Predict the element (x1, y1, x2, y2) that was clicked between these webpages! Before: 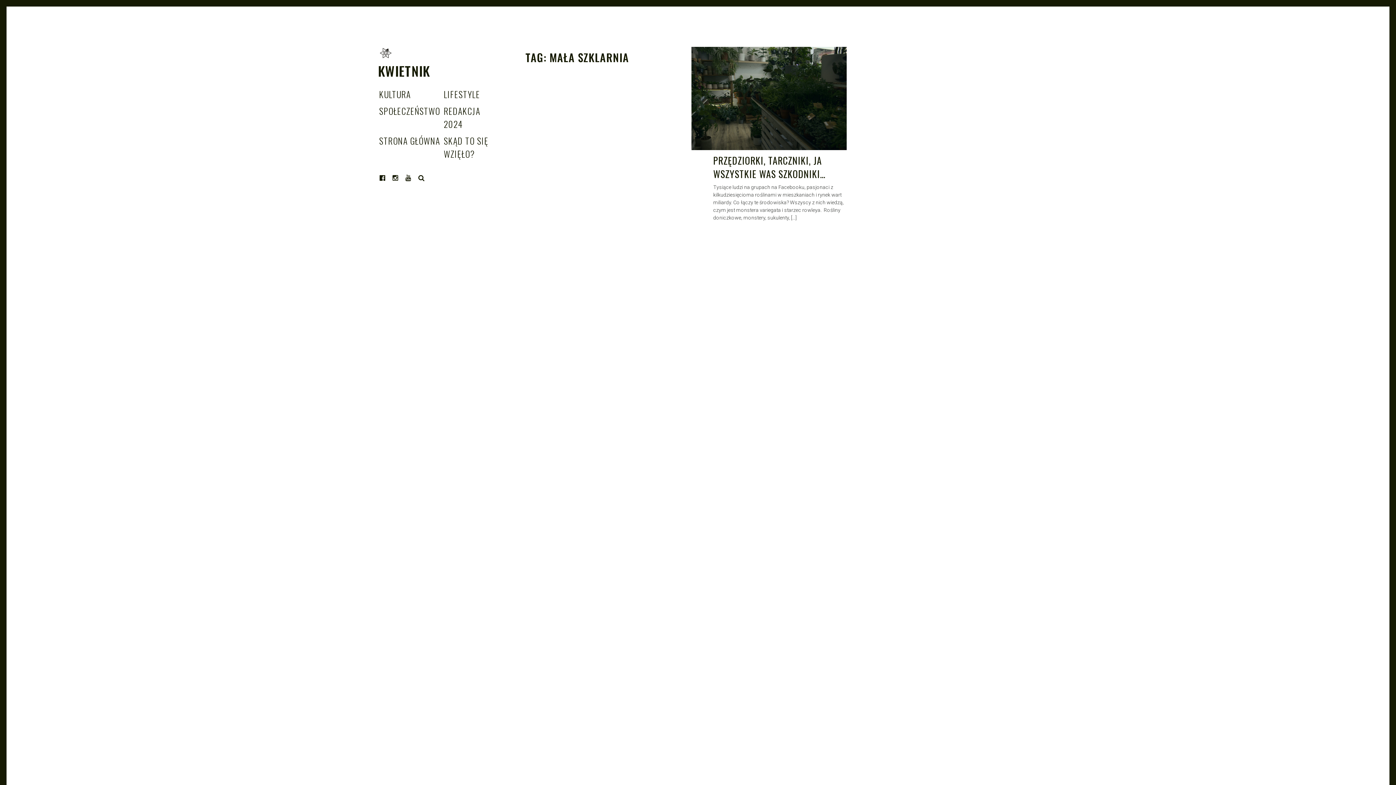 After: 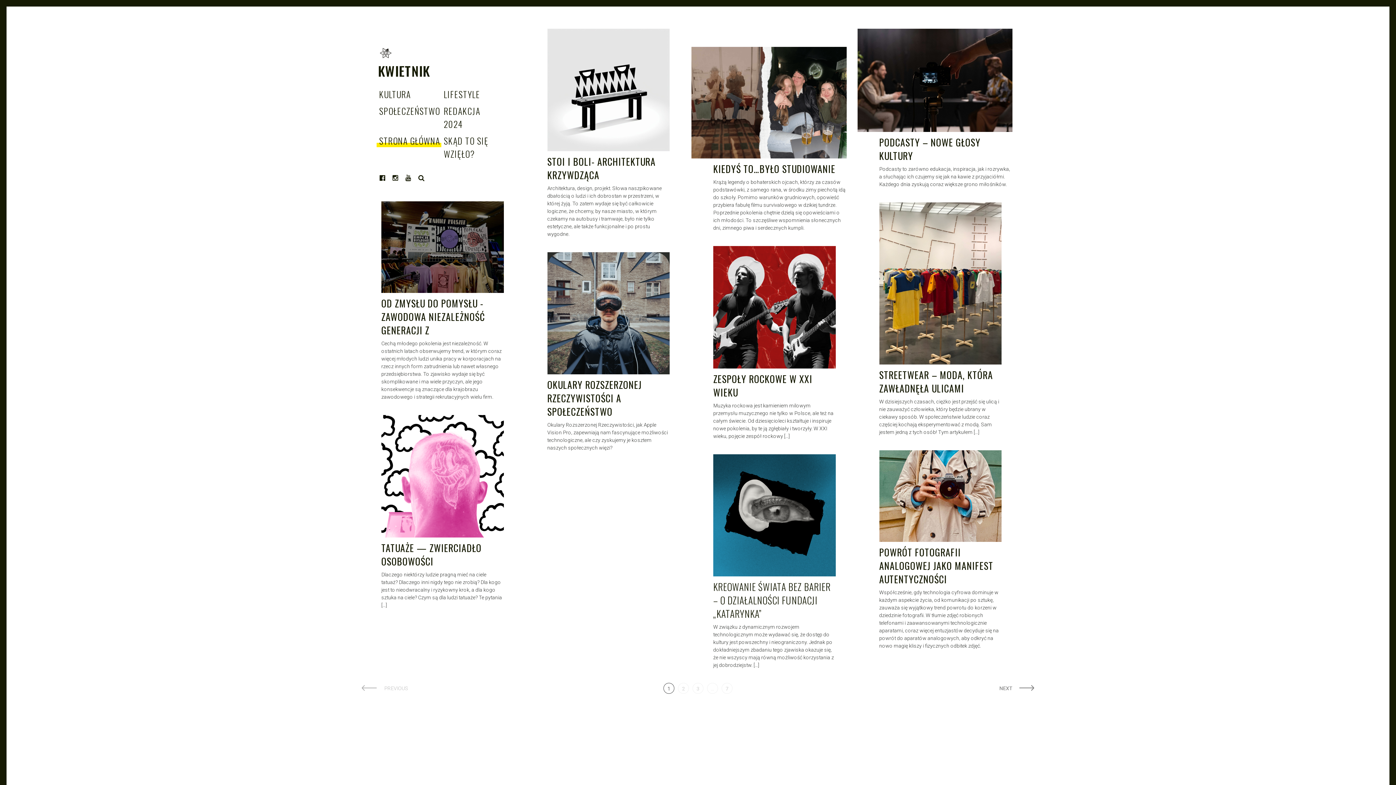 Action: label: KWIETNIK bbox: (378, 61, 430, 80)